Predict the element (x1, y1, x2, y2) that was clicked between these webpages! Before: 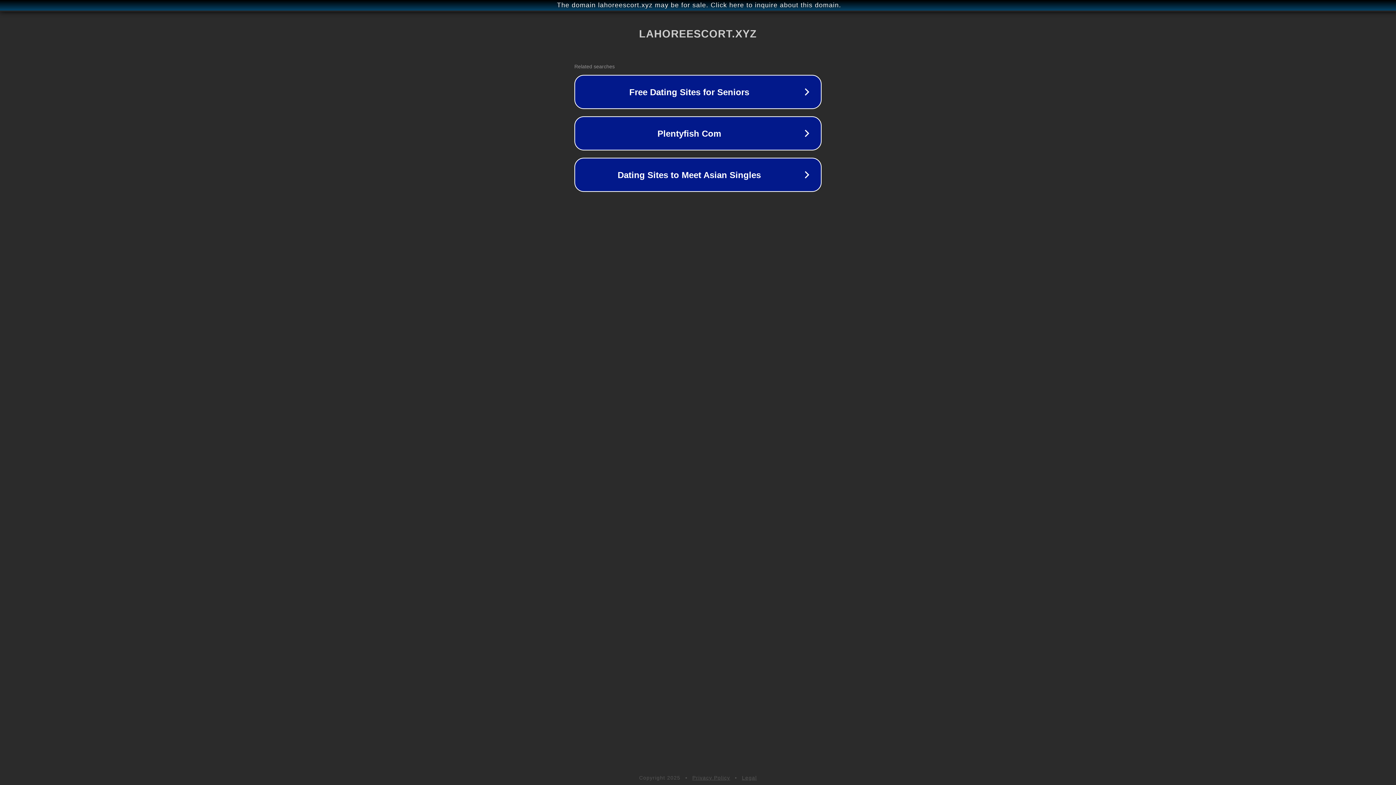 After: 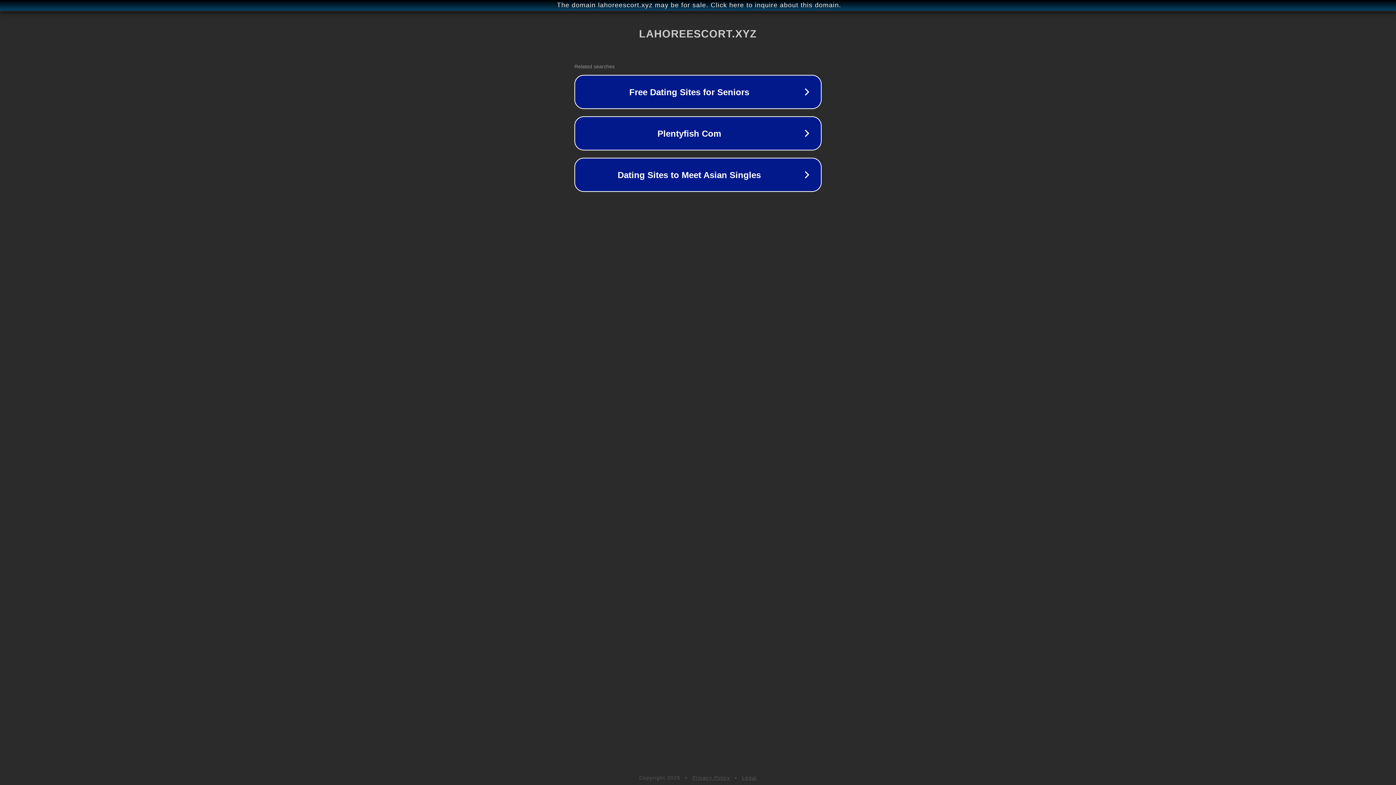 Action: label: Privacy Policy bbox: (692, 775, 730, 781)